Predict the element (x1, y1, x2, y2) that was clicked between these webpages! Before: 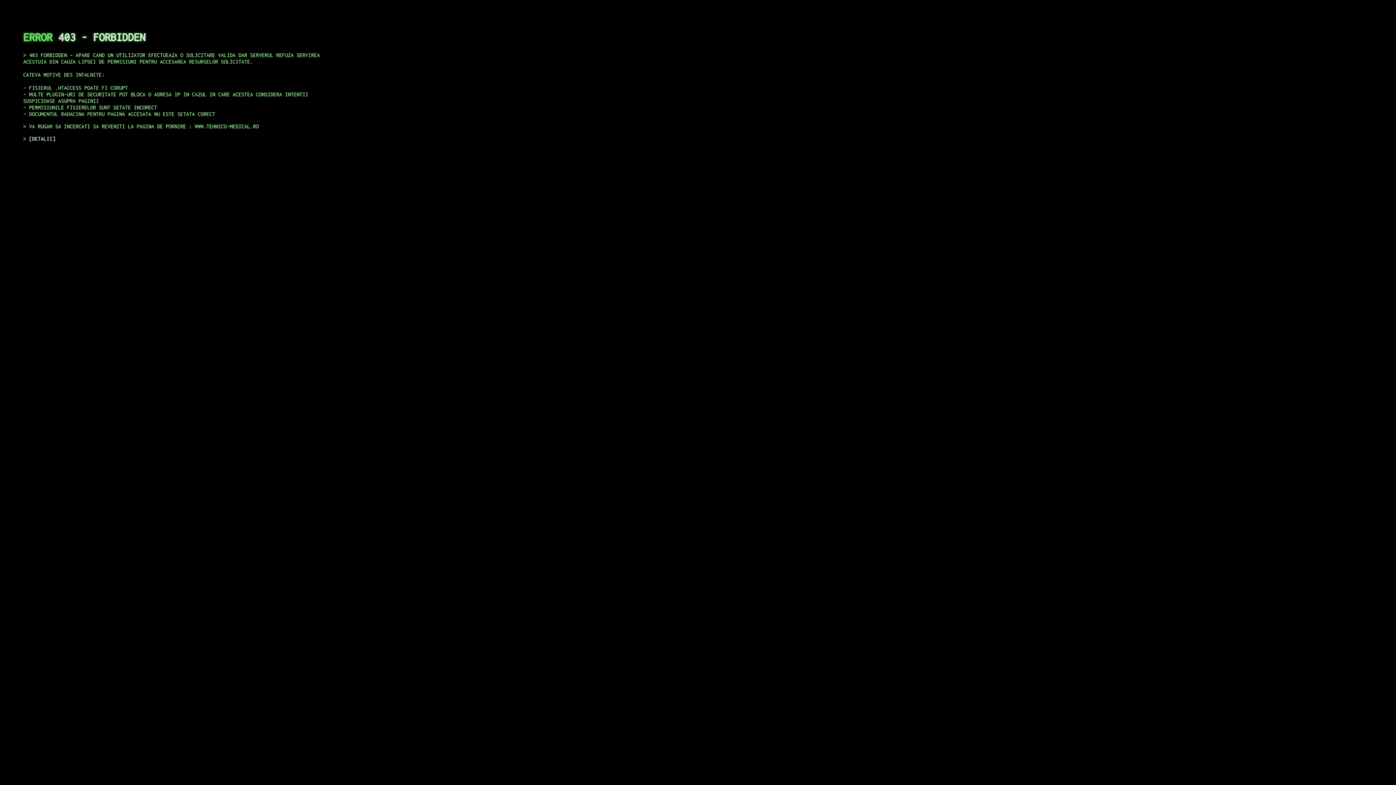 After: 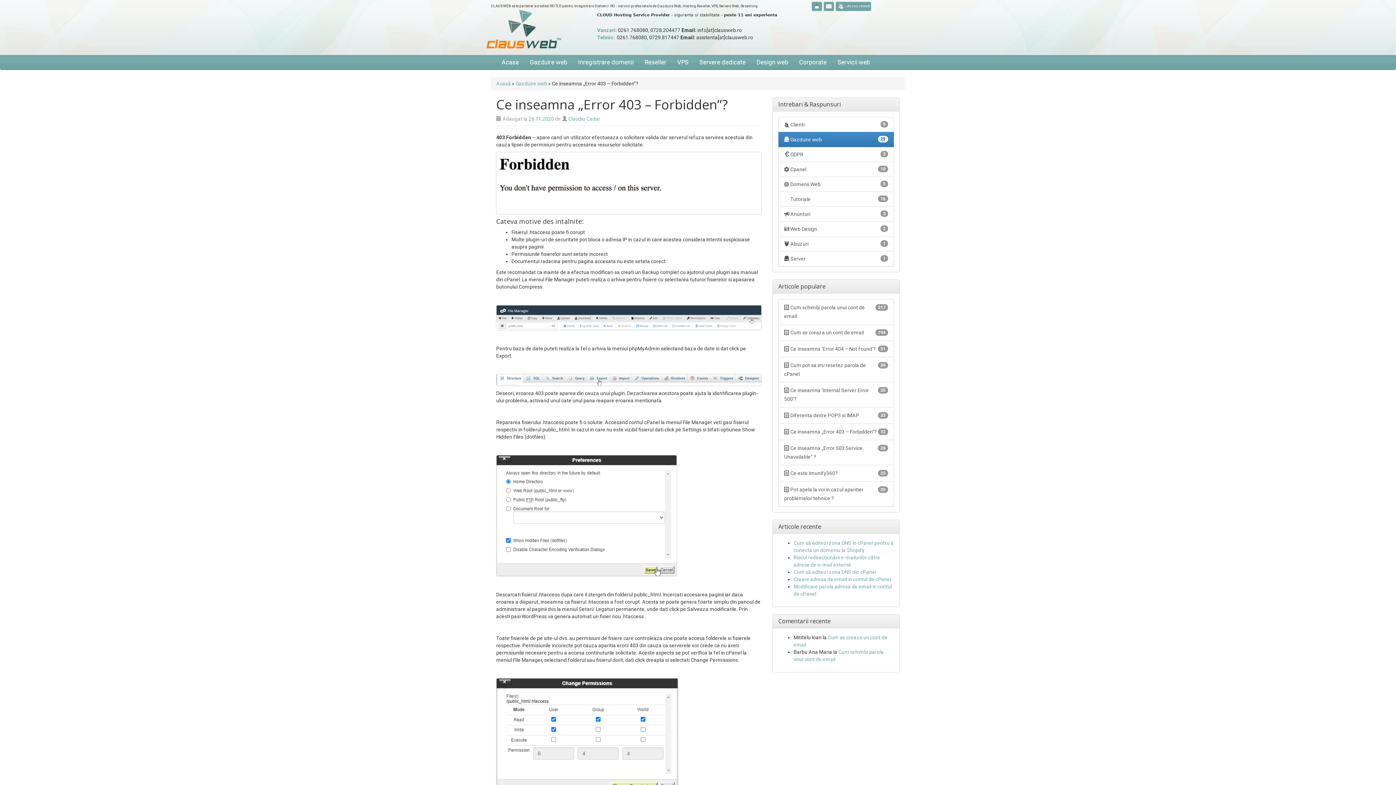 Action: label: DETALII bbox: (29, 135, 55, 141)